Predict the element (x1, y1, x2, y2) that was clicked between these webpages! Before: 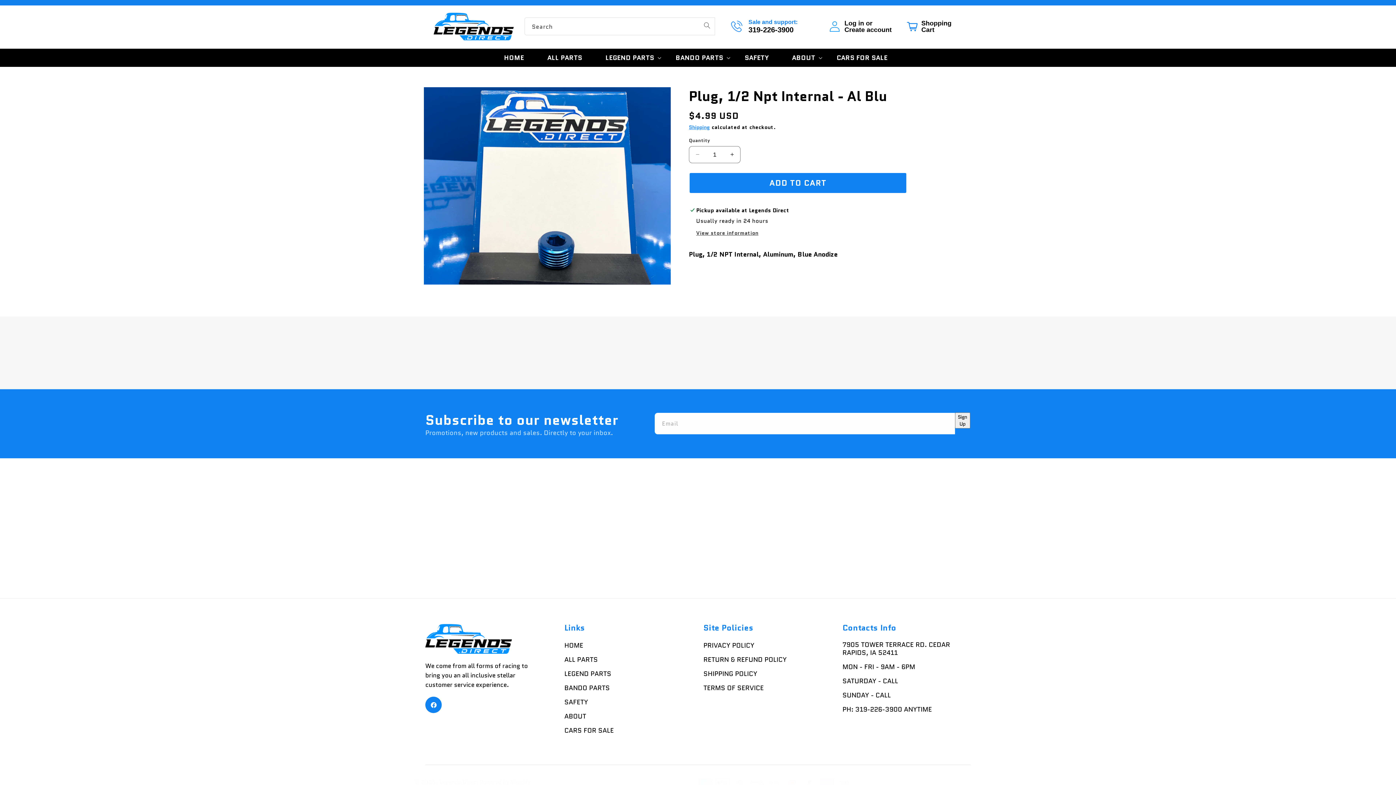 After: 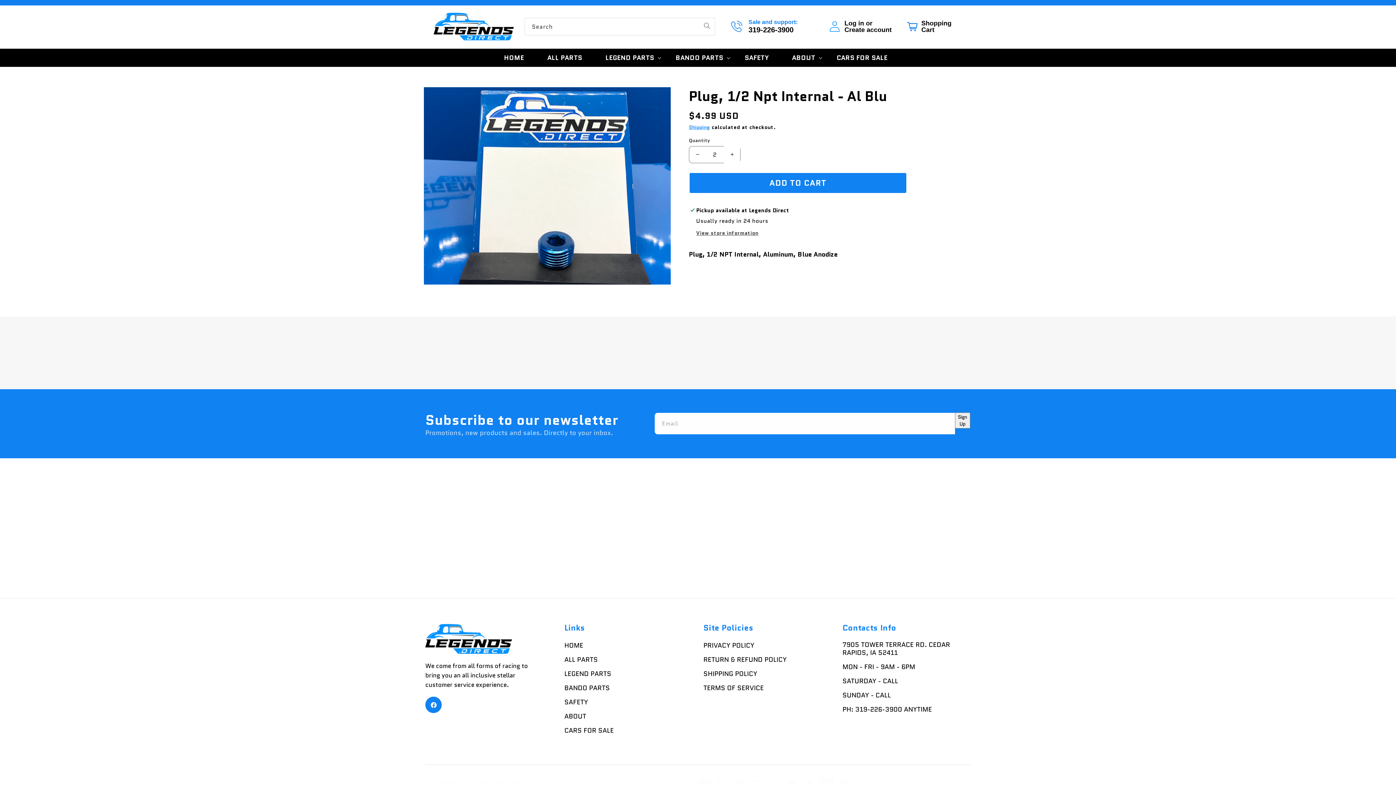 Action: bbox: (724, 146, 740, 163) label: Increase quantity for Plug, 1/2 Npt Internal - Al Blu